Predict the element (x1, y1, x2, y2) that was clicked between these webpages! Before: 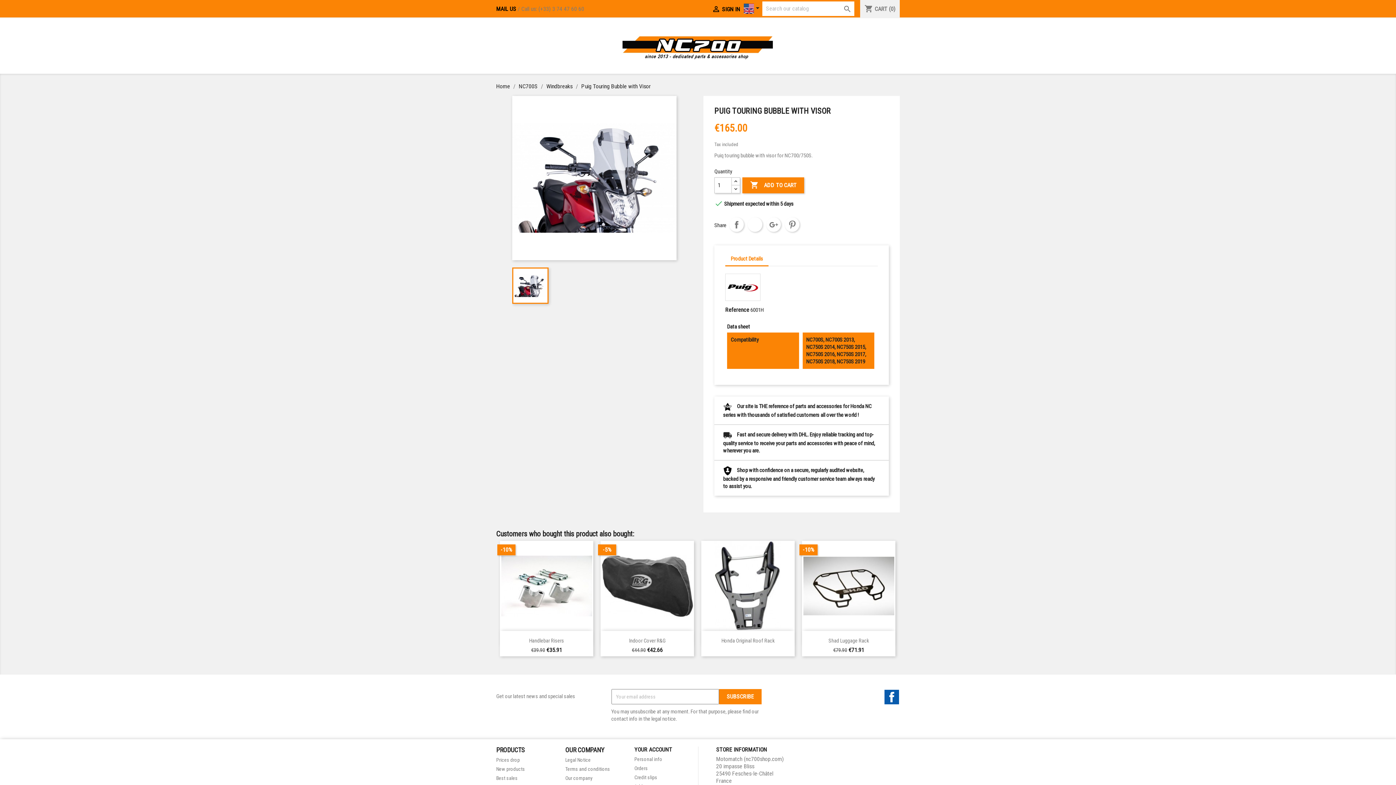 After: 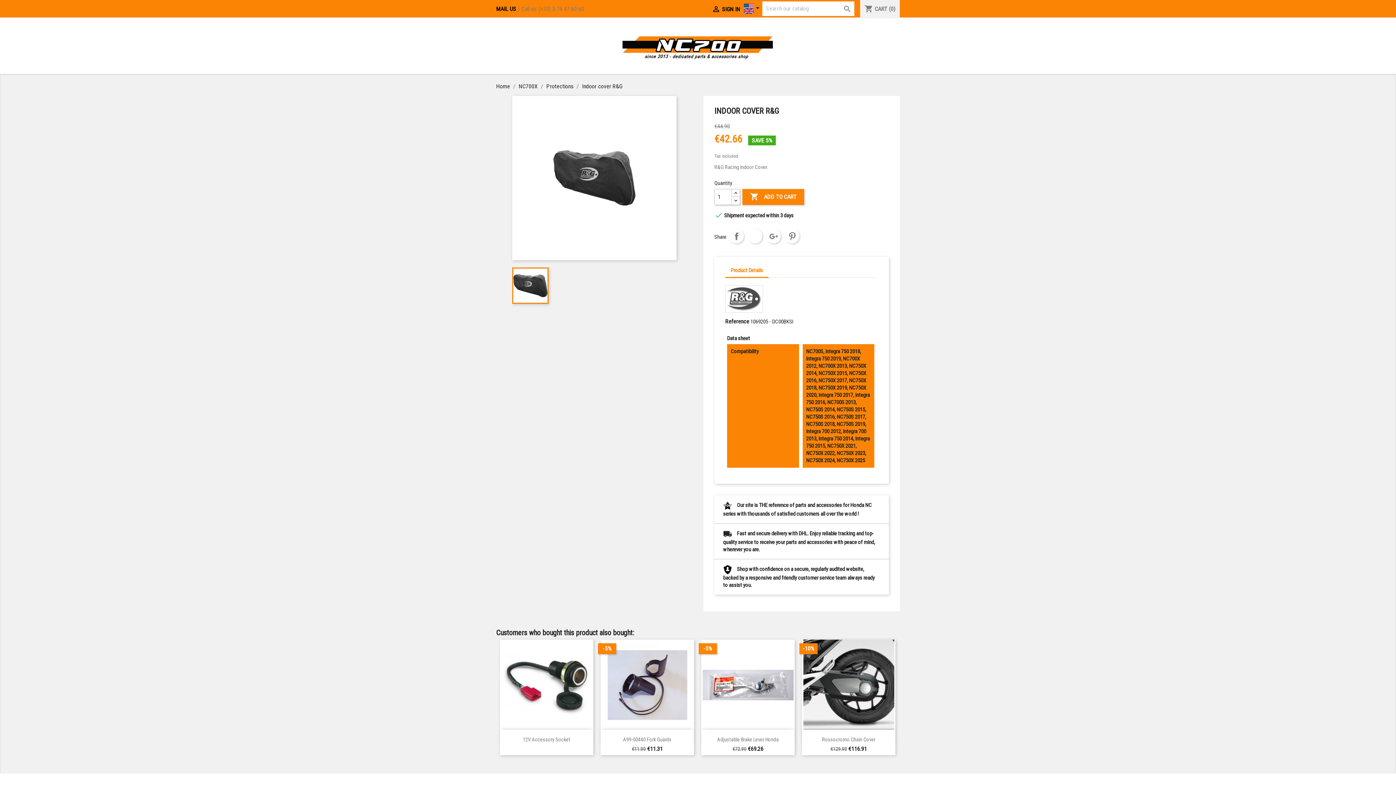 Action: label: Indoor Cover R&G bbox: (629, 638, 665, 644)